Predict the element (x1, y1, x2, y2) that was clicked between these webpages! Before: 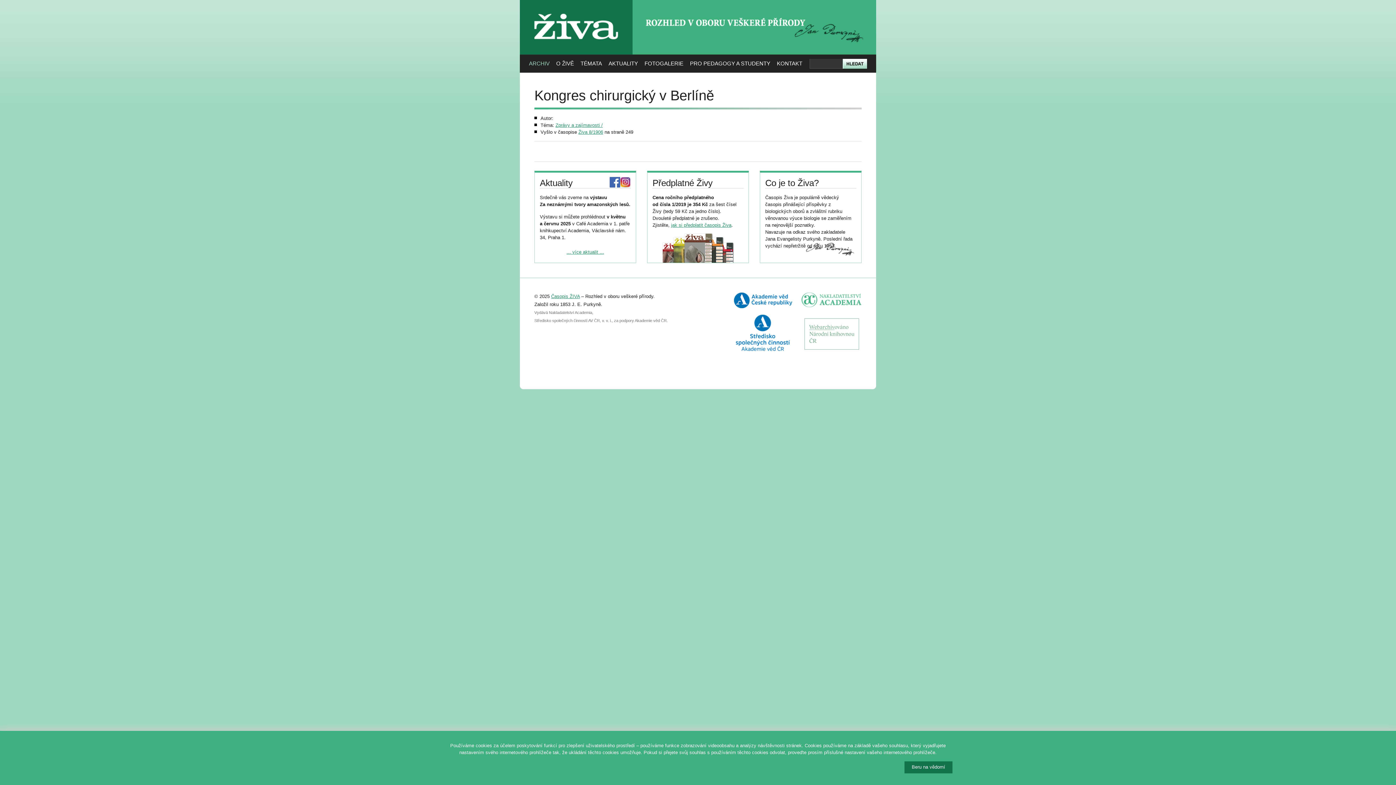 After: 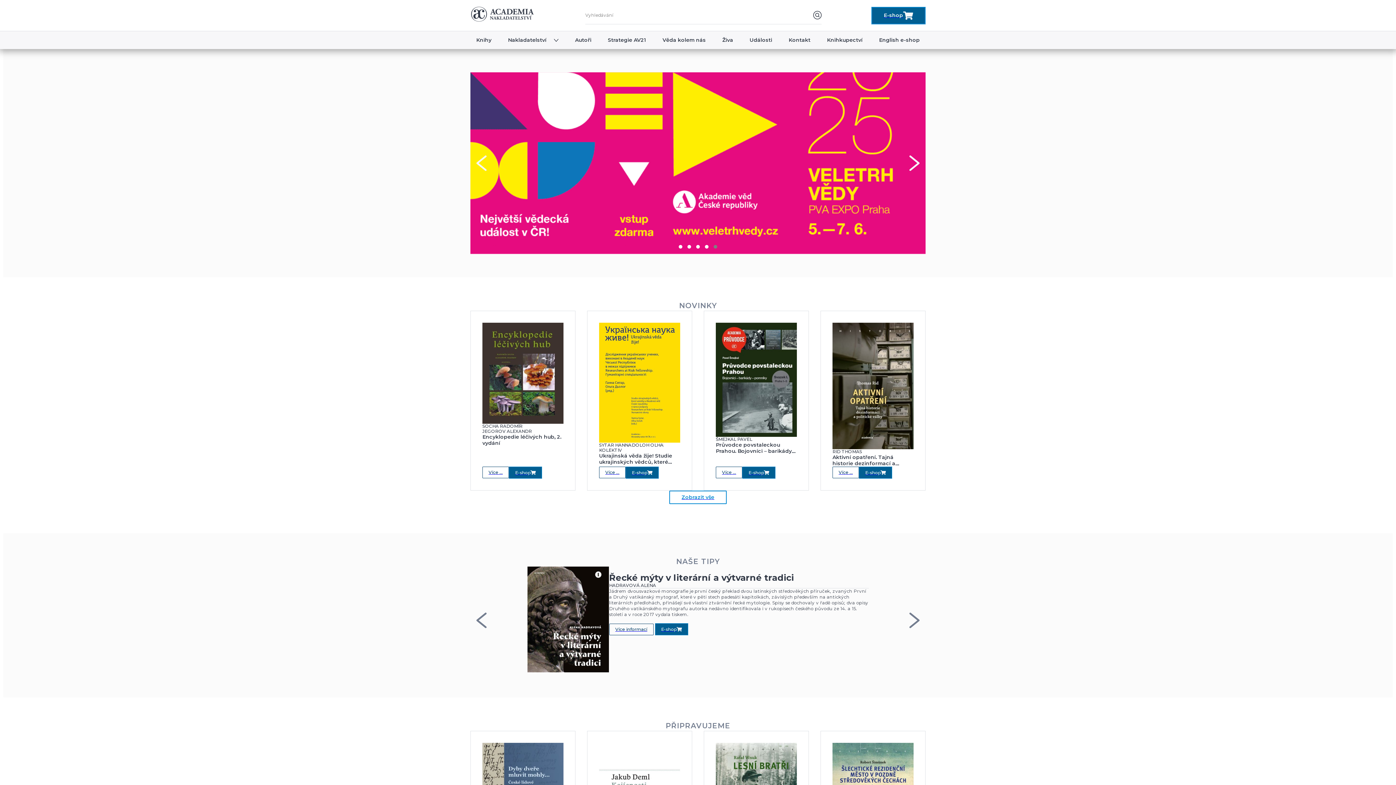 Action: bbox: (797, 312, 861, 317)